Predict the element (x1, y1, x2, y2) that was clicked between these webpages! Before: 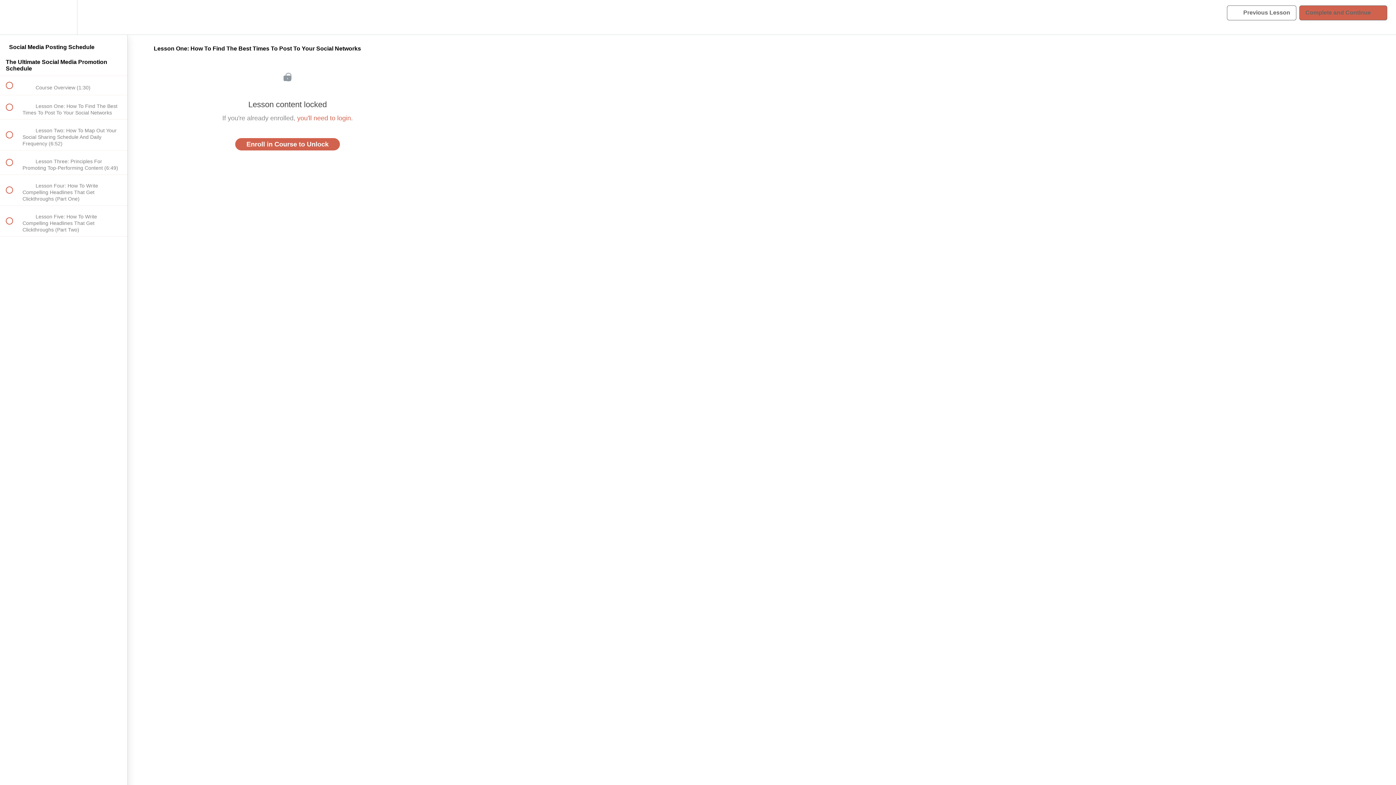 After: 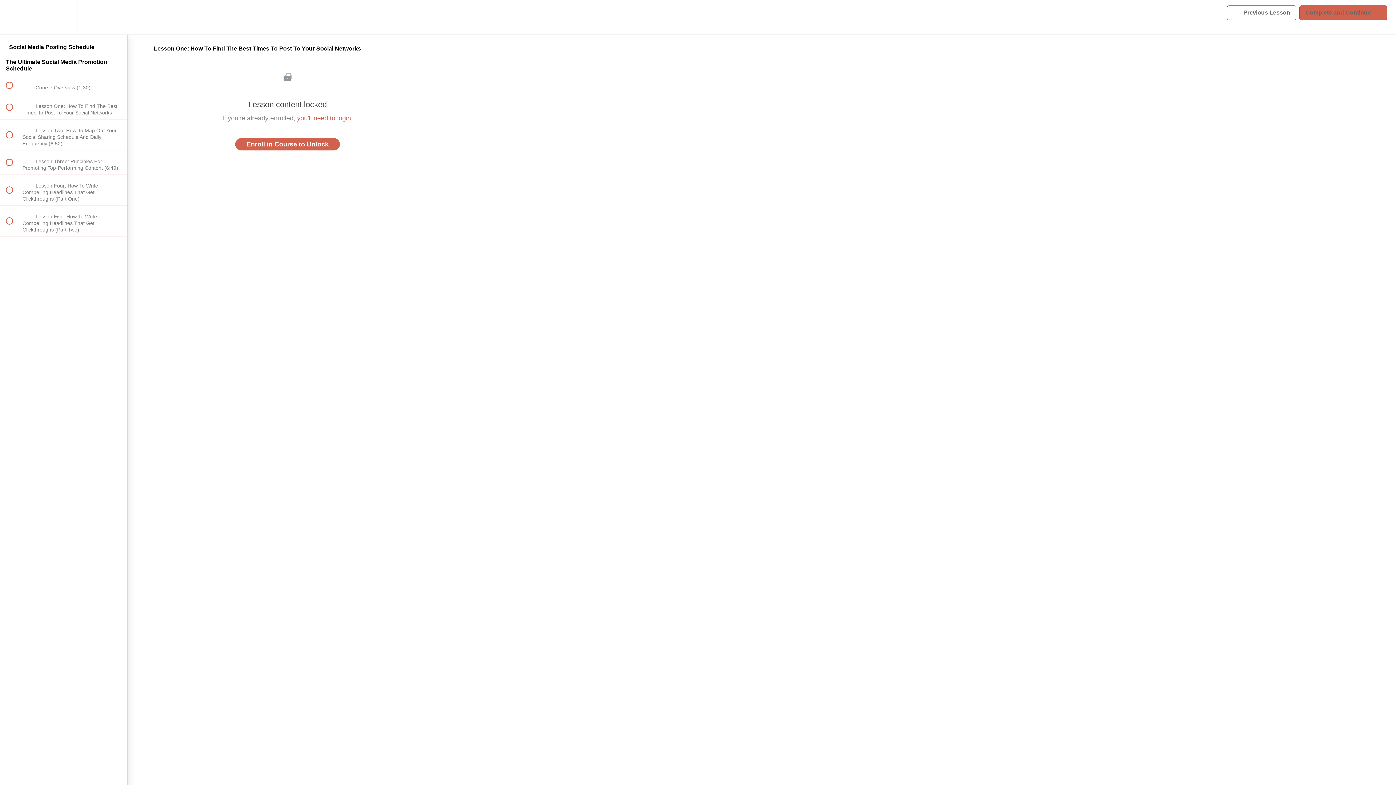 Action: bbox: (50, 0, 76, 34) label: Settings Menu